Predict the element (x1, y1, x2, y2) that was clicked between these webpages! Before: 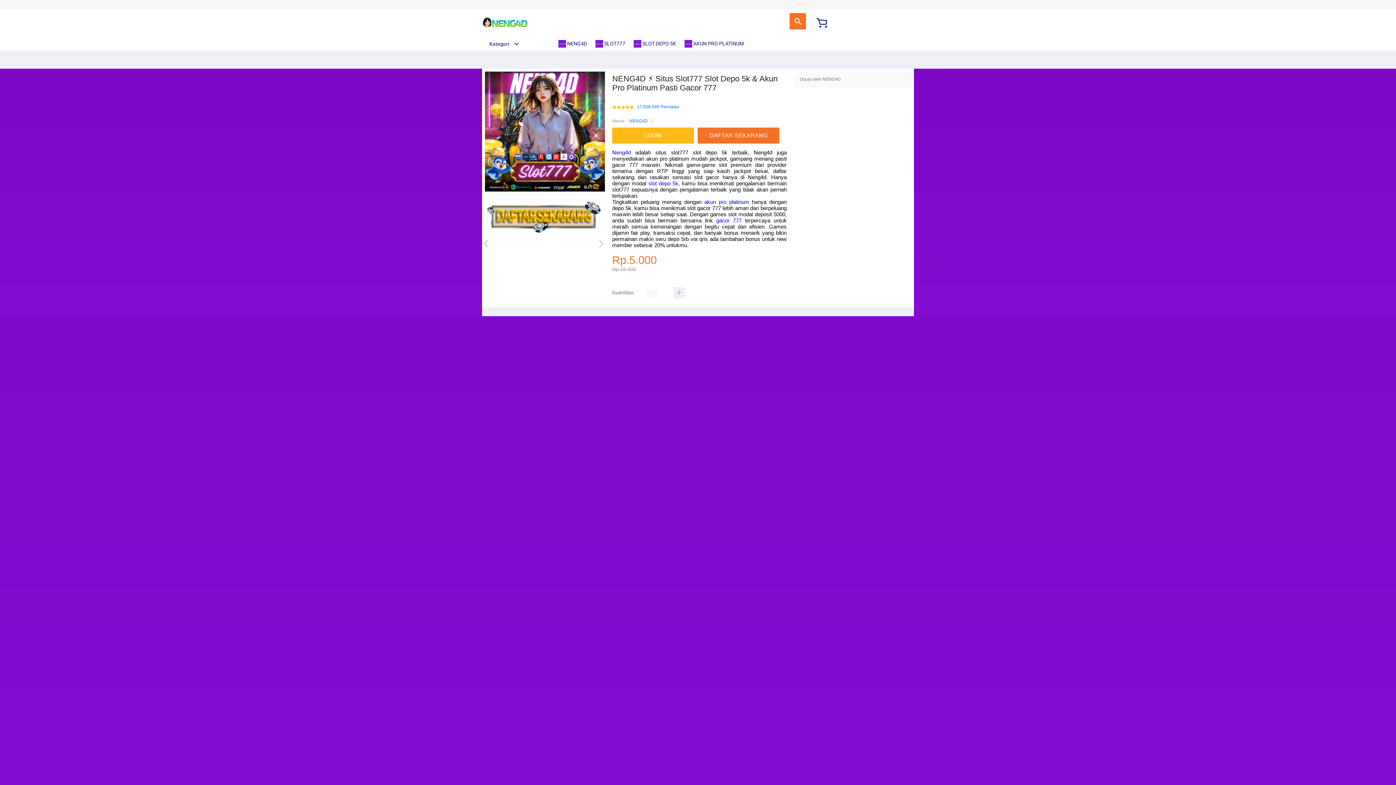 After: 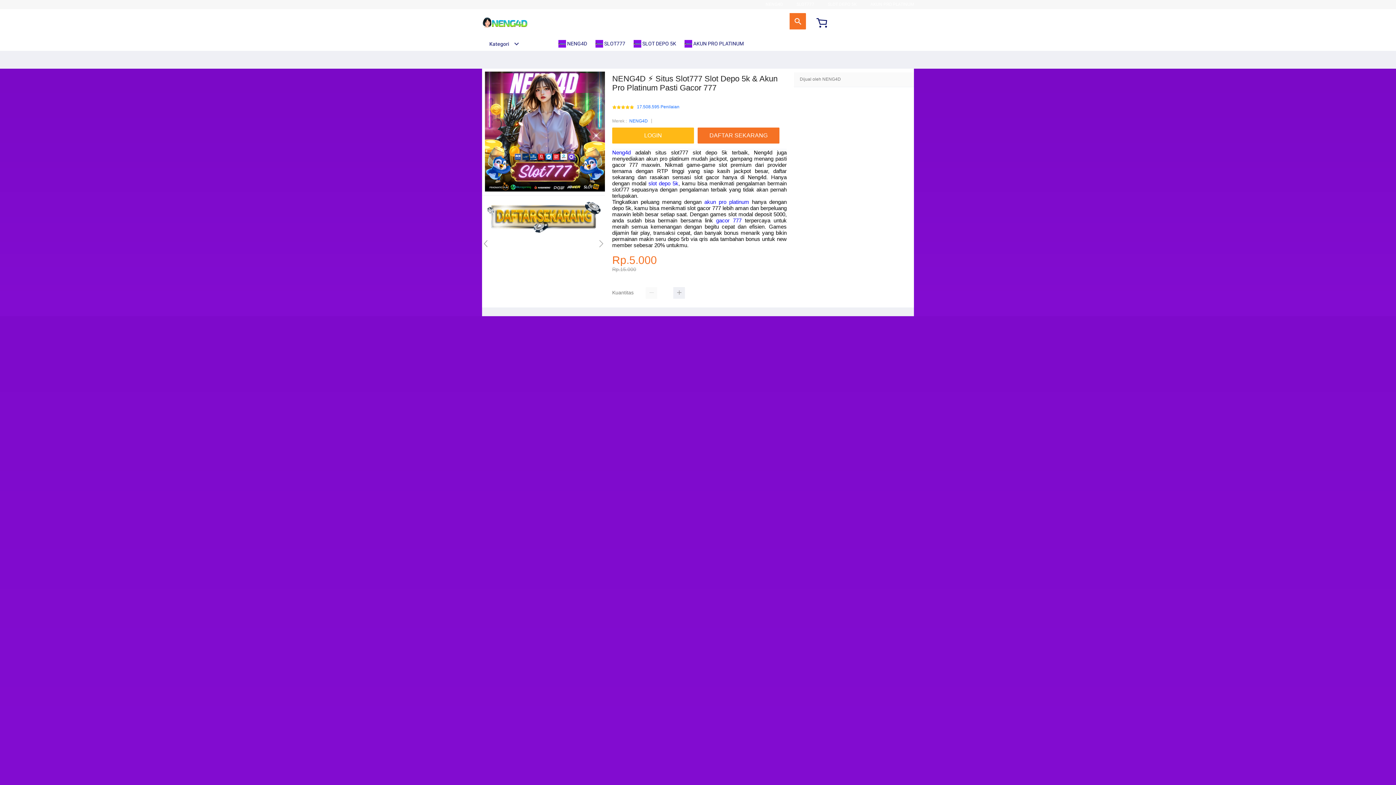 Action: label: Neng4d bbox: (612, 149, 630, 155)